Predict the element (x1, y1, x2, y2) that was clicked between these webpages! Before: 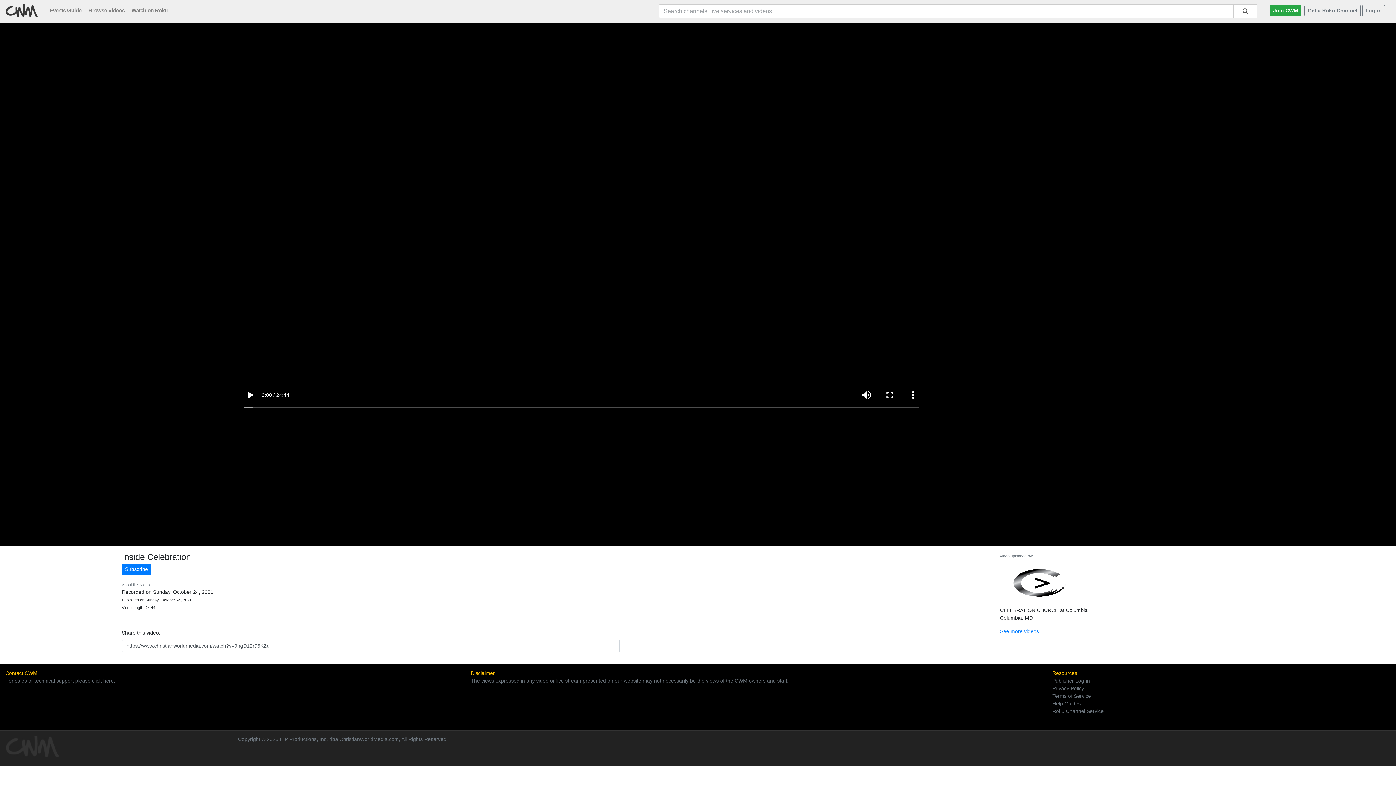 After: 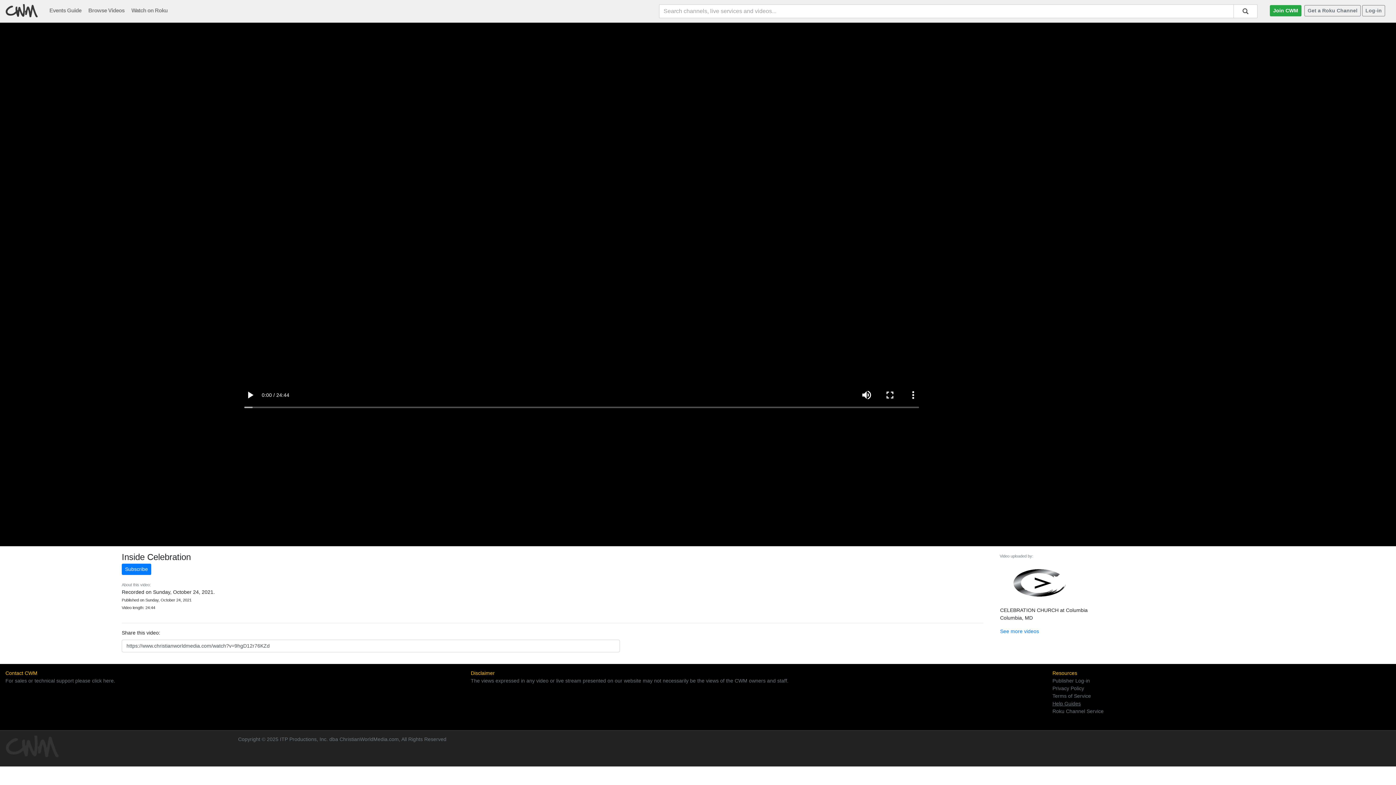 Action: label: Help Guides bbox: (1052, 701, 1081, 706)